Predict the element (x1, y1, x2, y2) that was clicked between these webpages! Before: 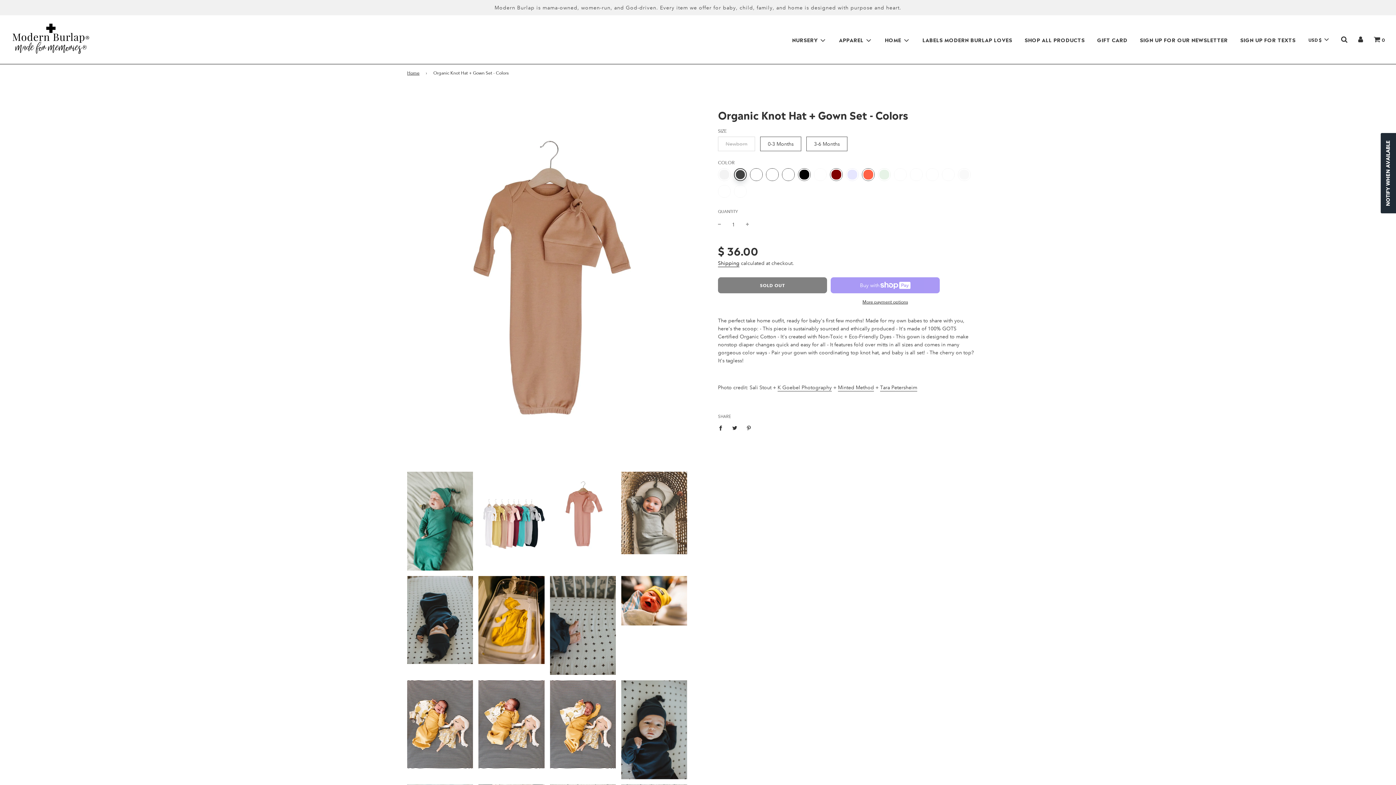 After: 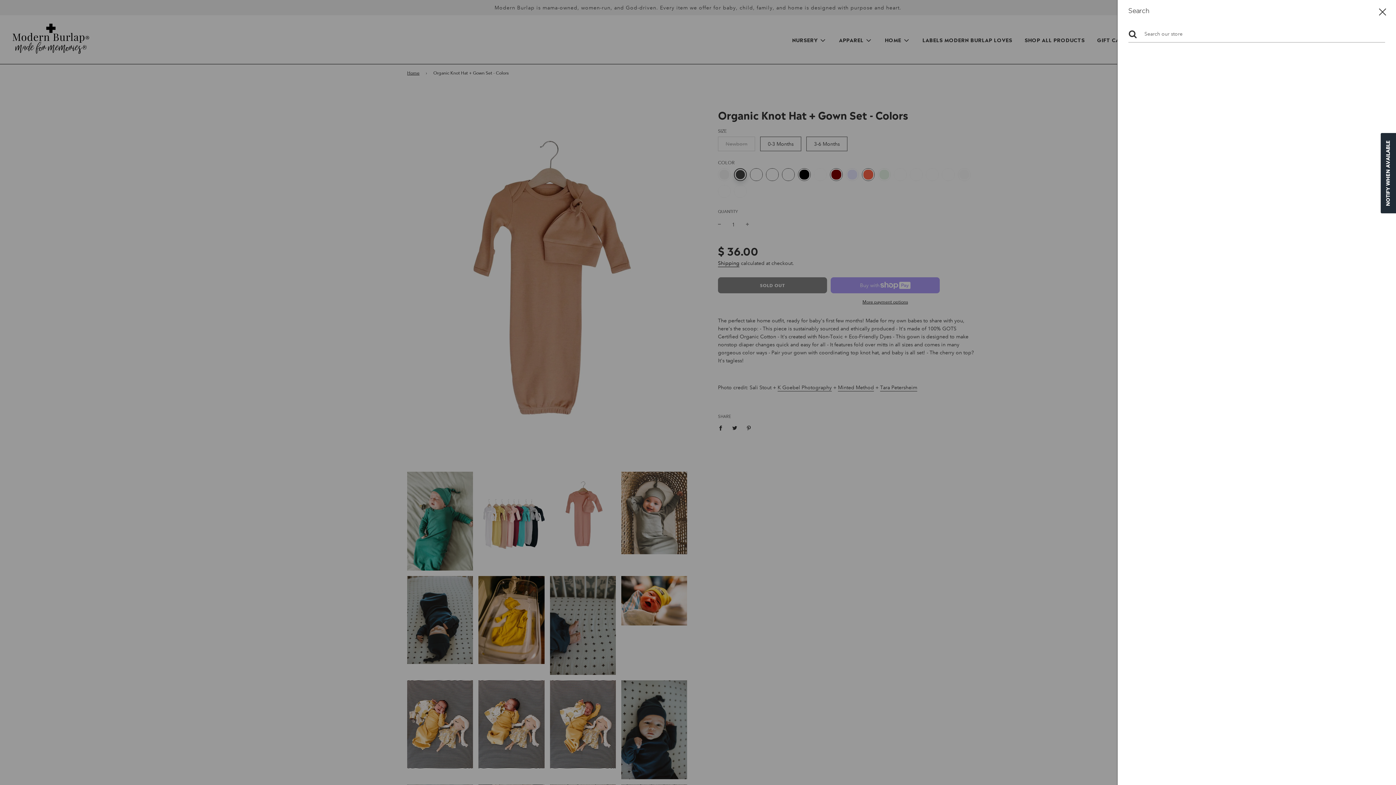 Action: bbox: (1341, 37, 1347, 42)